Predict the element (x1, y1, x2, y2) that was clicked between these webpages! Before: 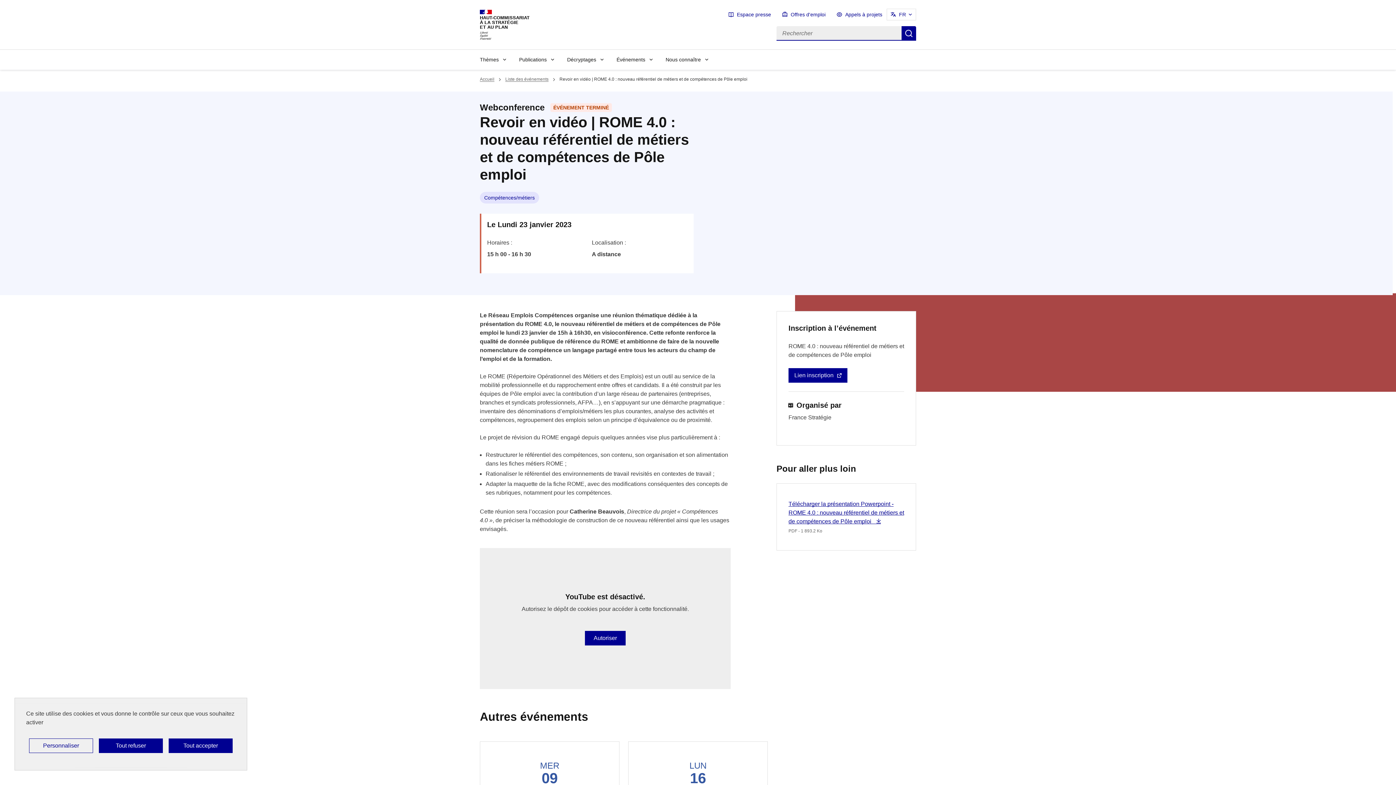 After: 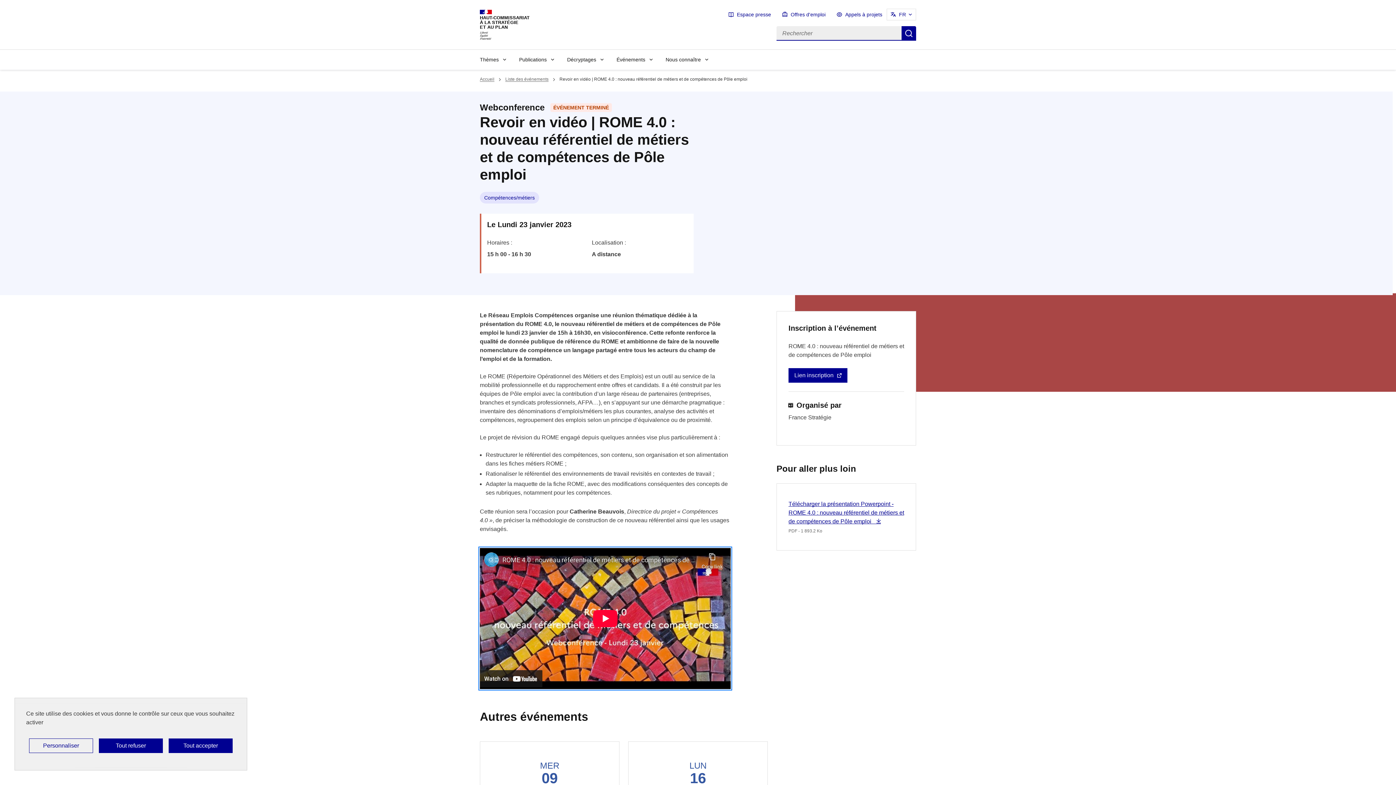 Action: bbox: (585, 631, 625, 645) label: Autoriser